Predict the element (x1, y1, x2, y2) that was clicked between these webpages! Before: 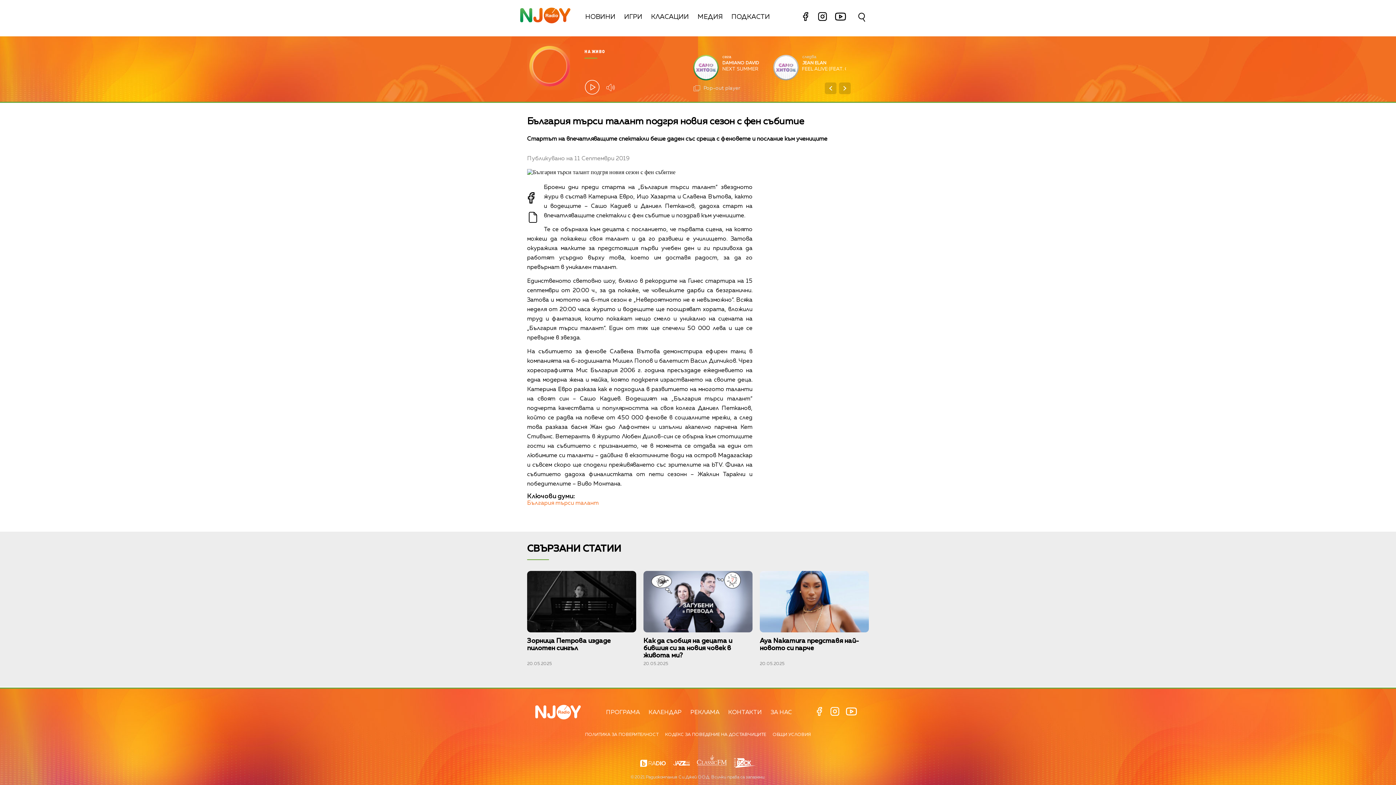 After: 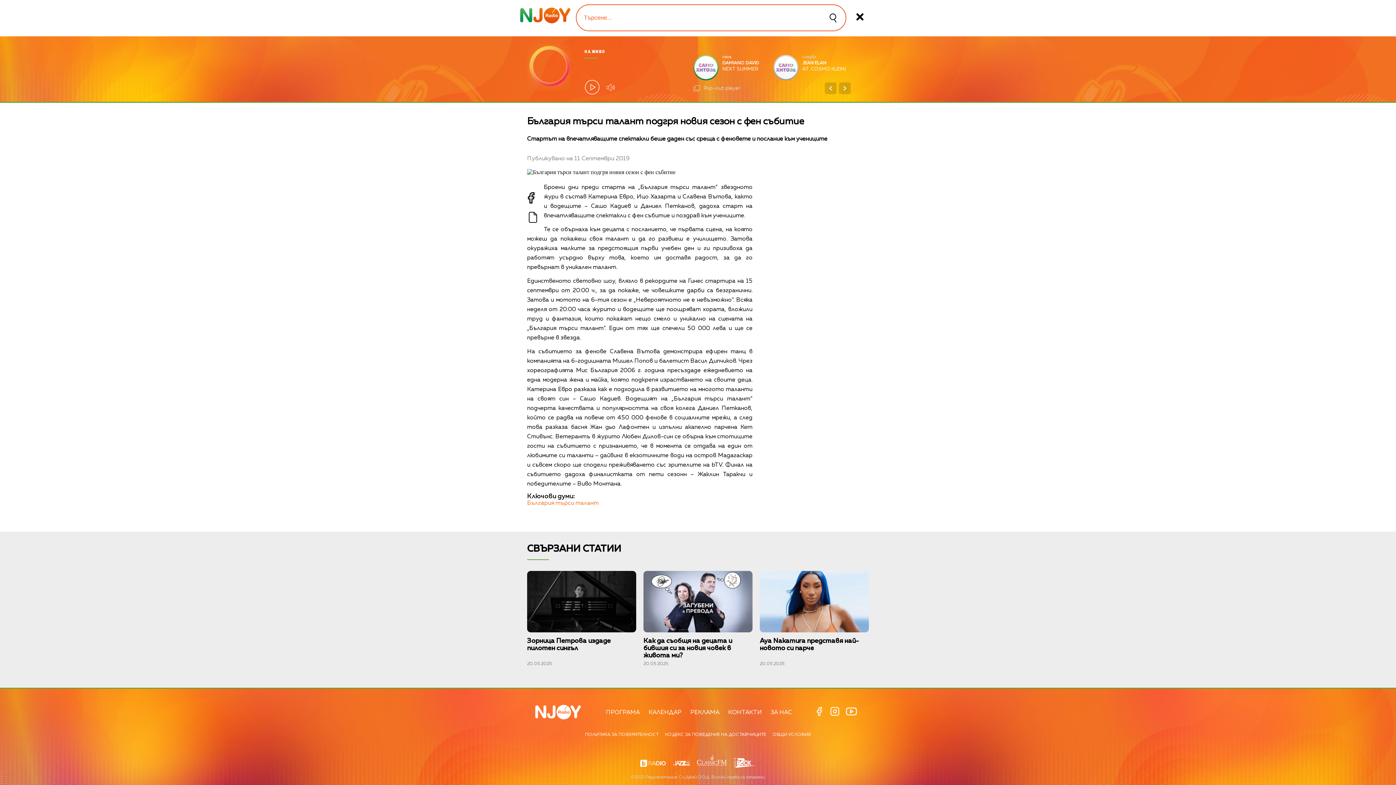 Action: bbox: (849, 4, 874, 29)